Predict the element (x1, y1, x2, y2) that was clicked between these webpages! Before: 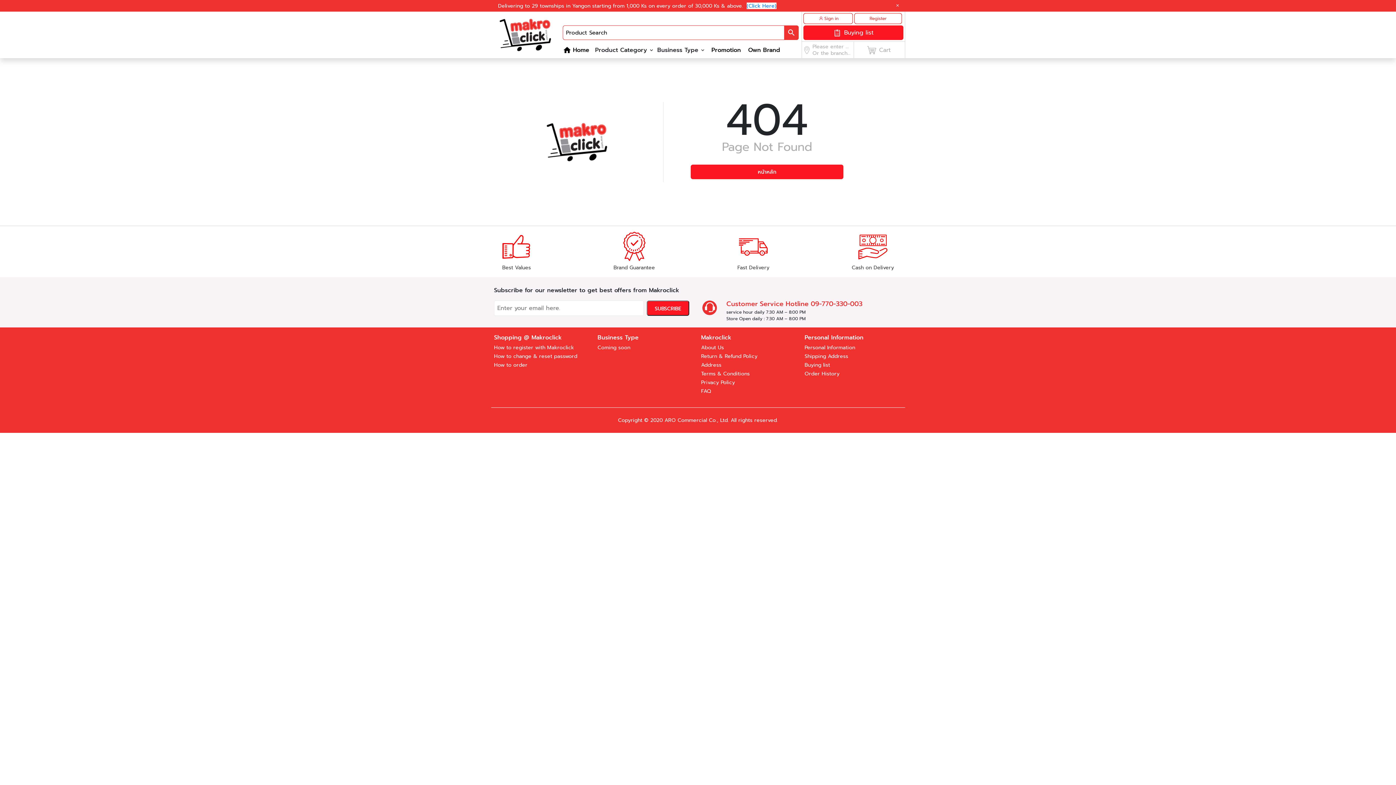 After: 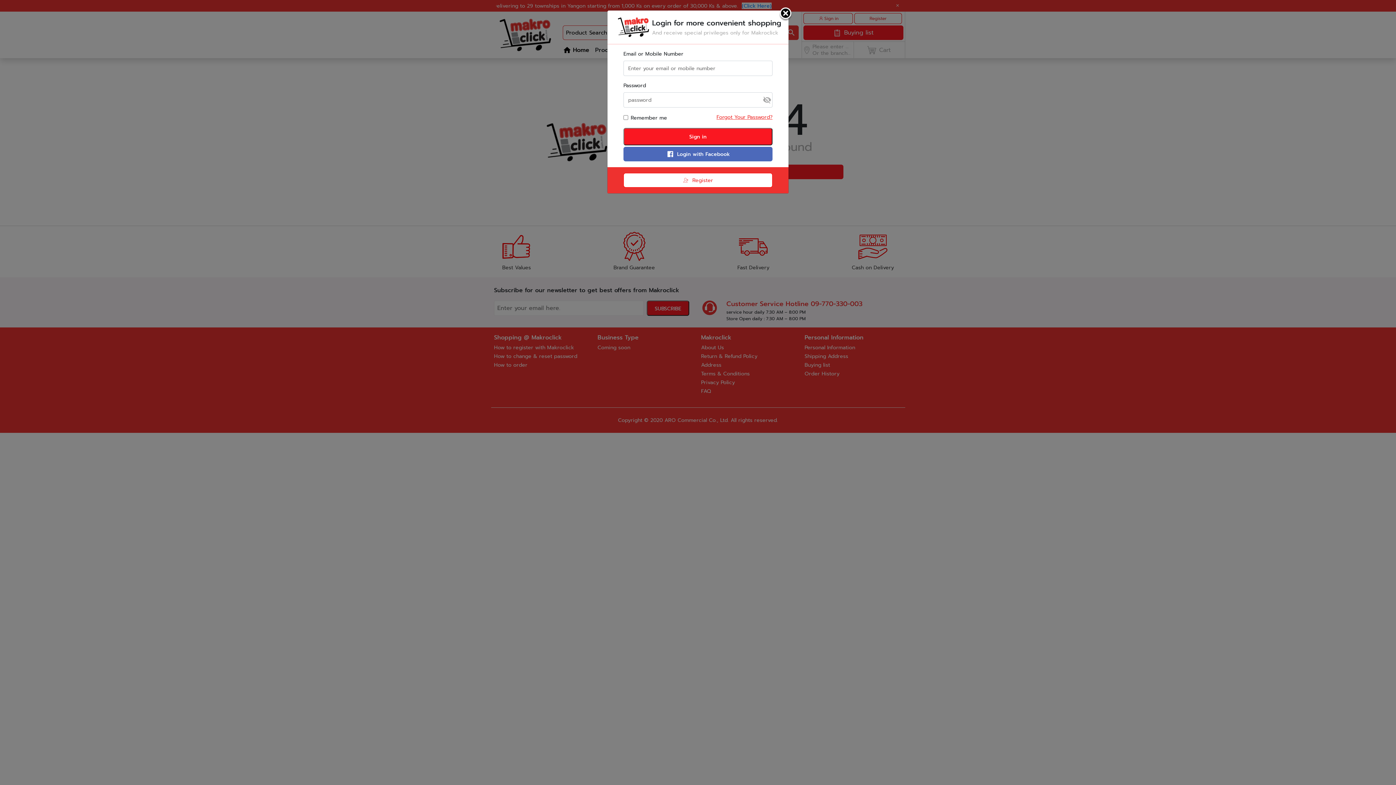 Action: bbox: (803, 13, 853, 24) label: Sign in